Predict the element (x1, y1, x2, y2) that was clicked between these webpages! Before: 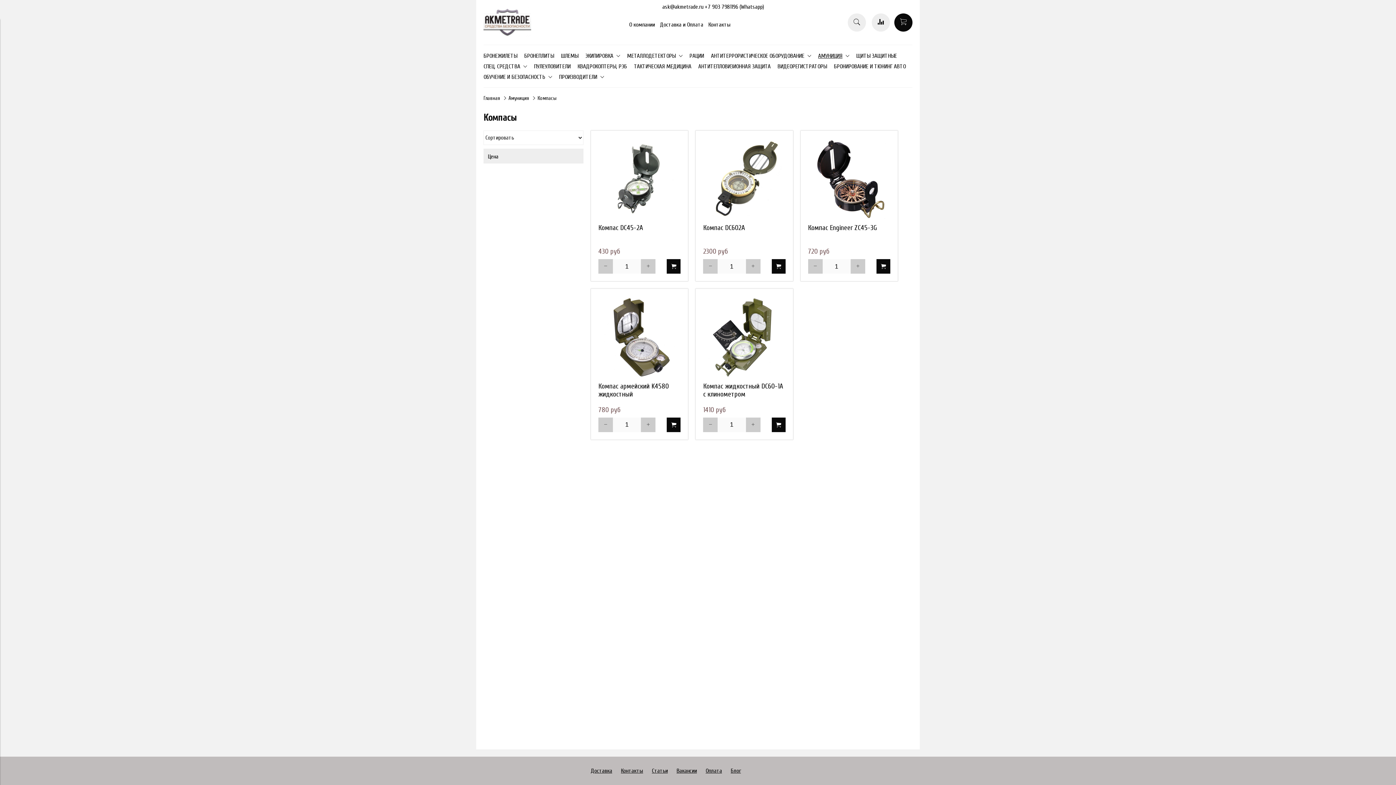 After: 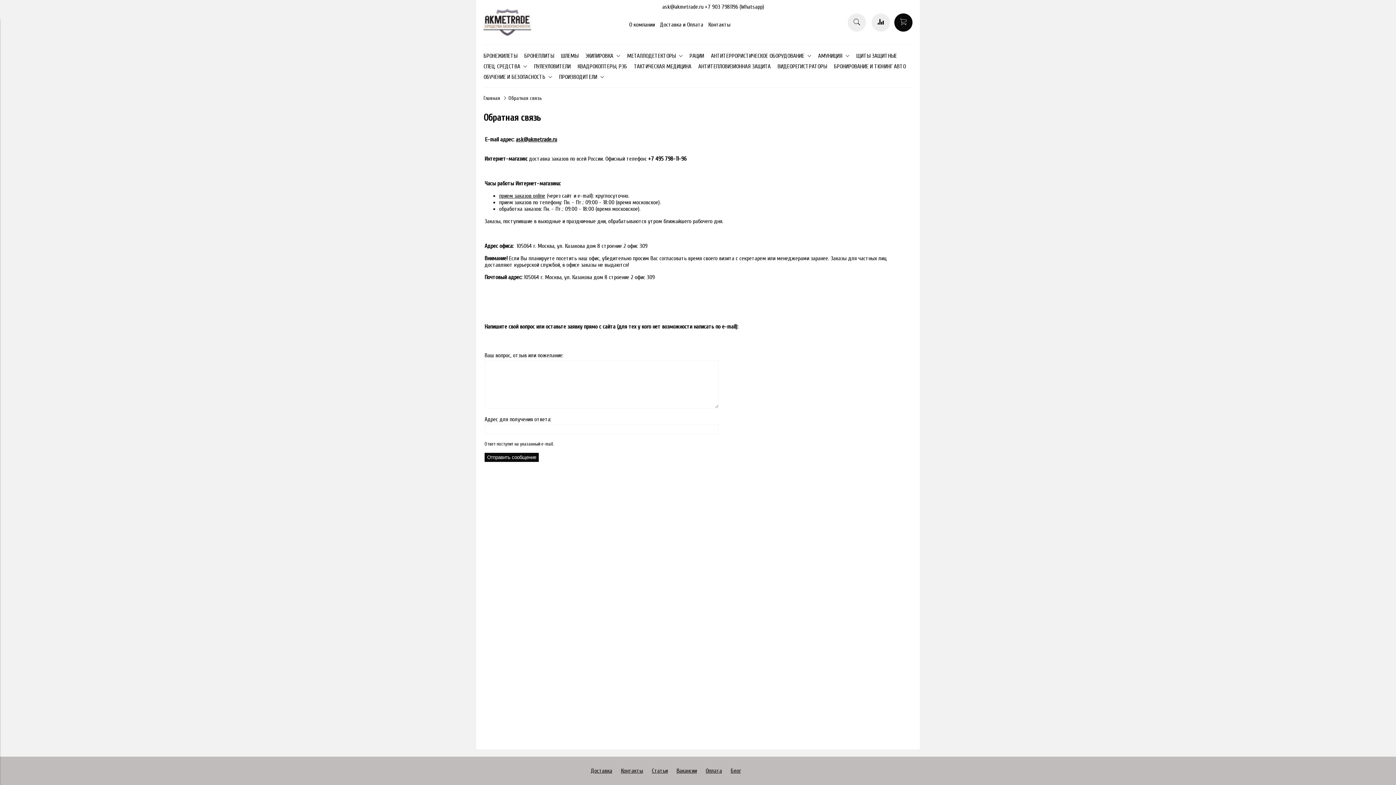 Action: bbox: (621, 768, 643, 774) label: Контакты